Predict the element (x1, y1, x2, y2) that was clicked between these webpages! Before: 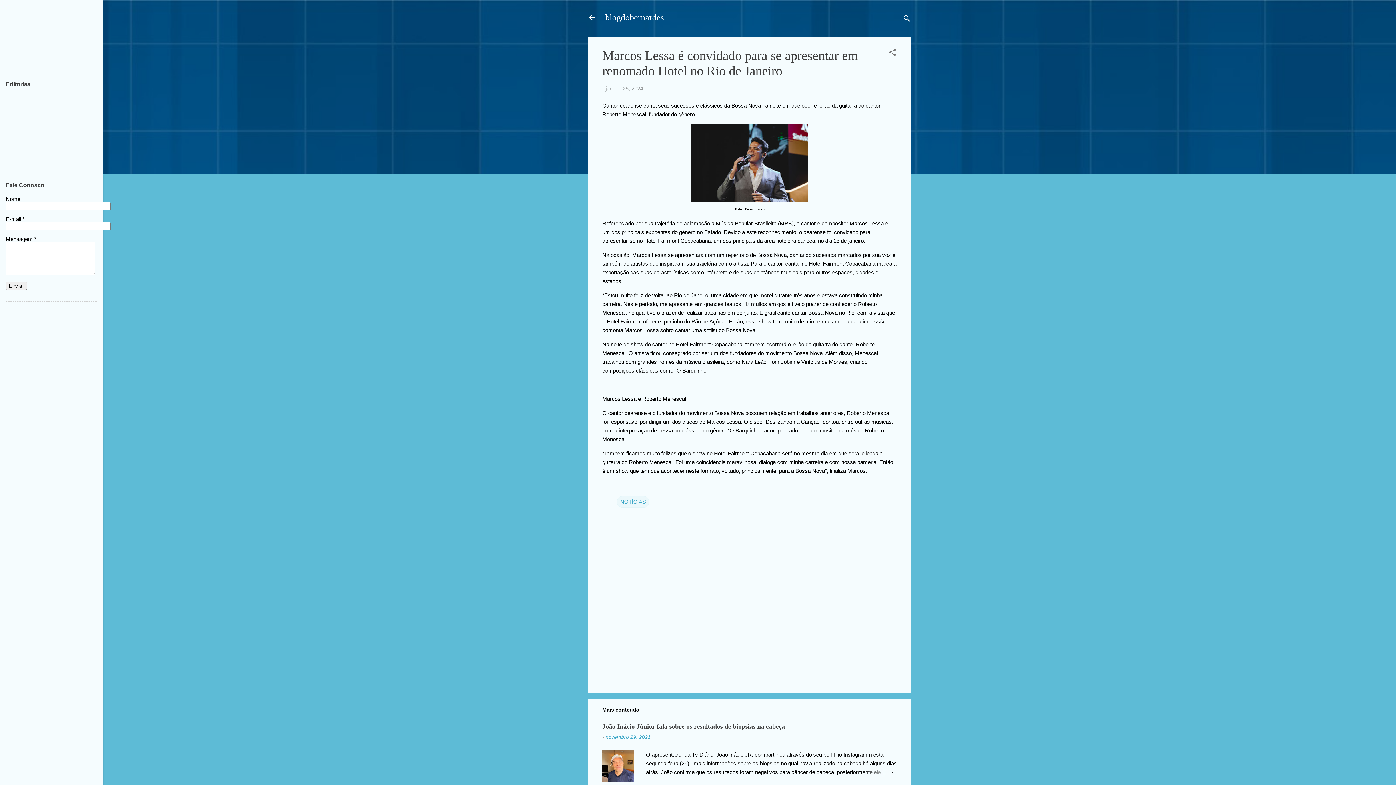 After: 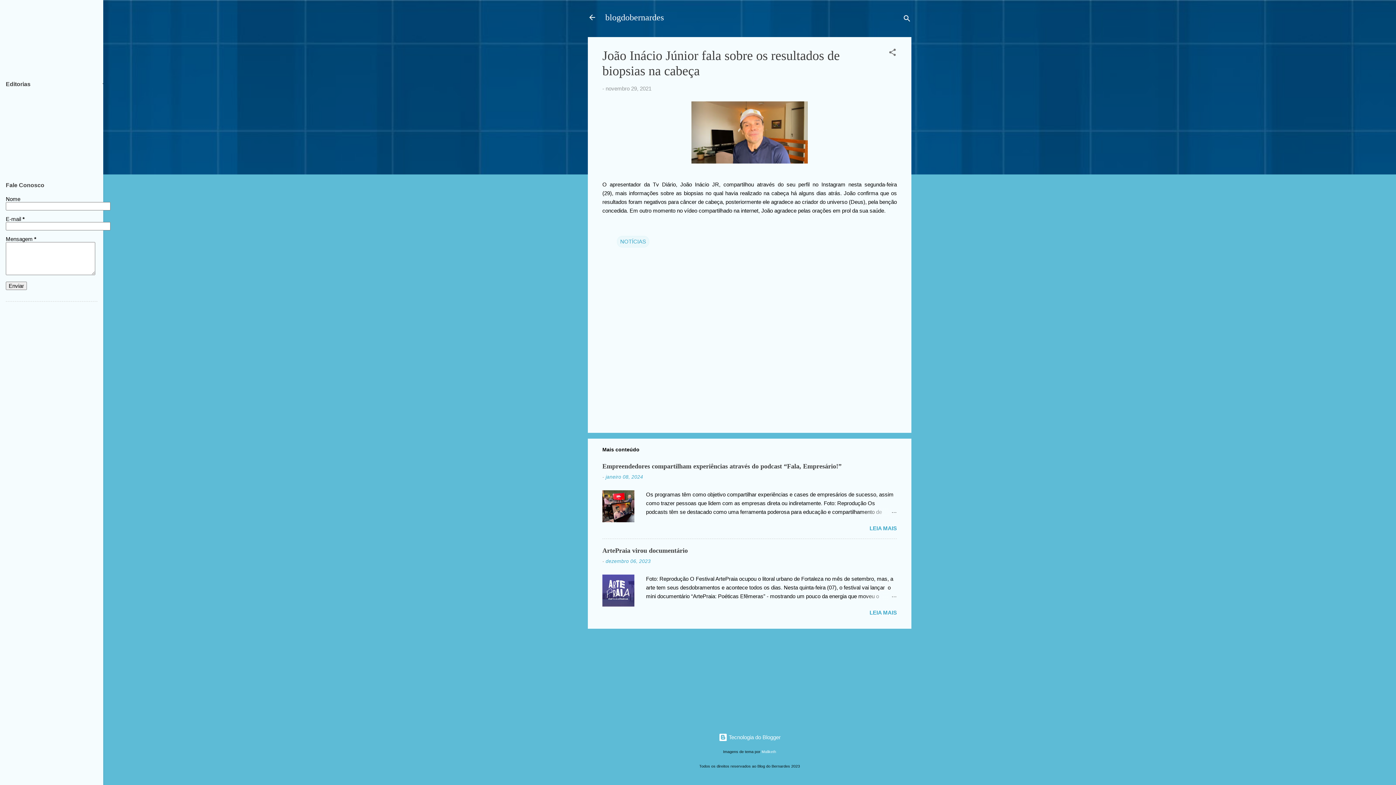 Action: bbox: (605, 735, 650, 740) label: novembro 29, 2021